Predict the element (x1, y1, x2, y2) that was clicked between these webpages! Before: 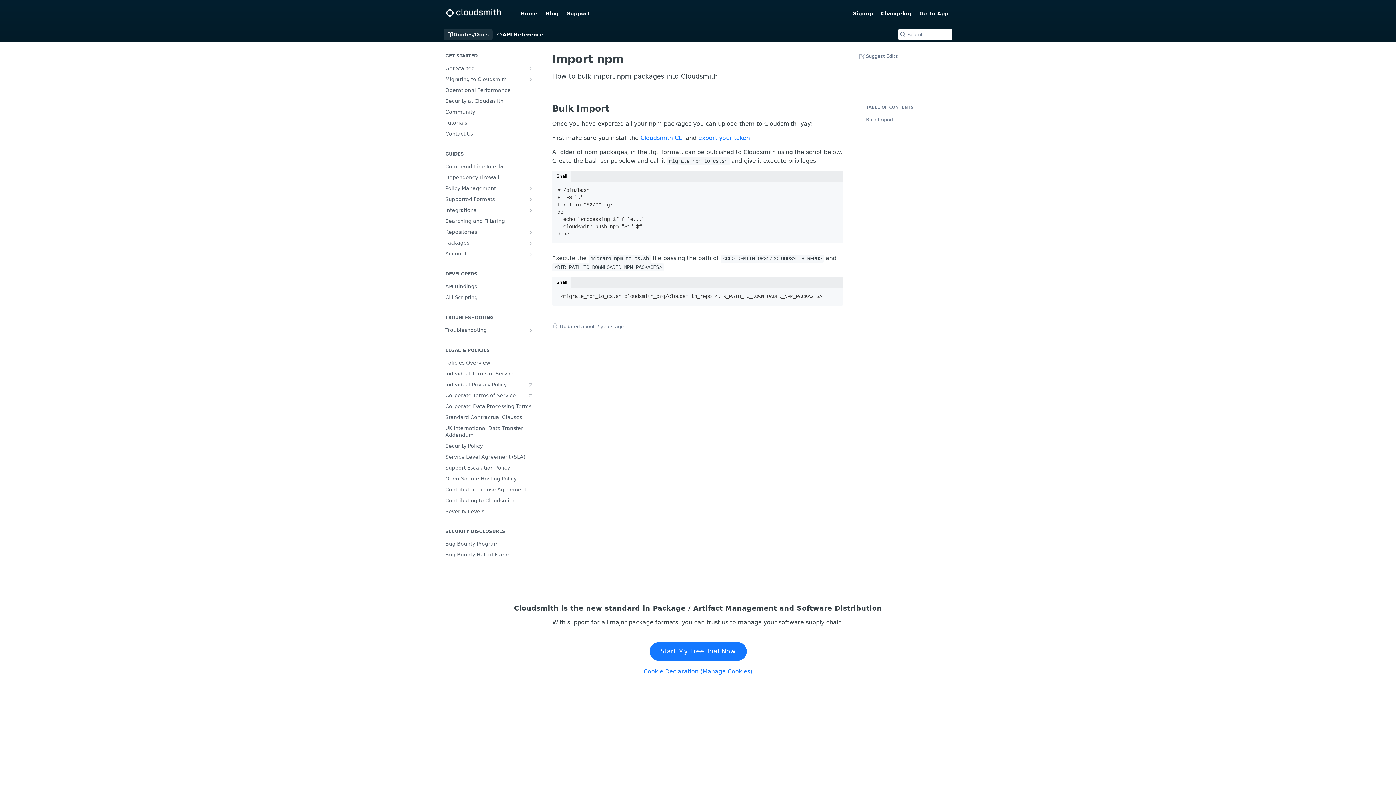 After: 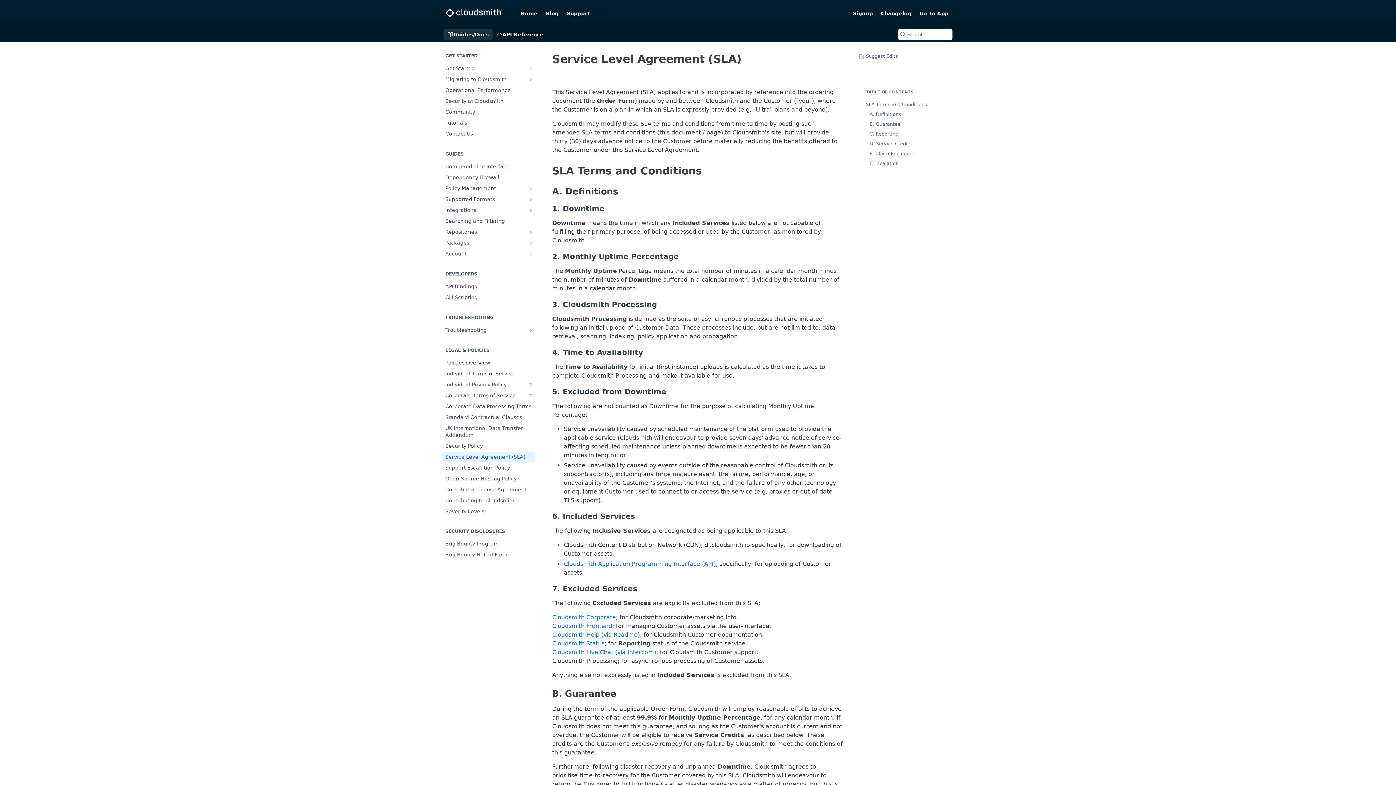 Action: bbox: (441, 451, 535, 462) label: Service Level Agreement (SLA)